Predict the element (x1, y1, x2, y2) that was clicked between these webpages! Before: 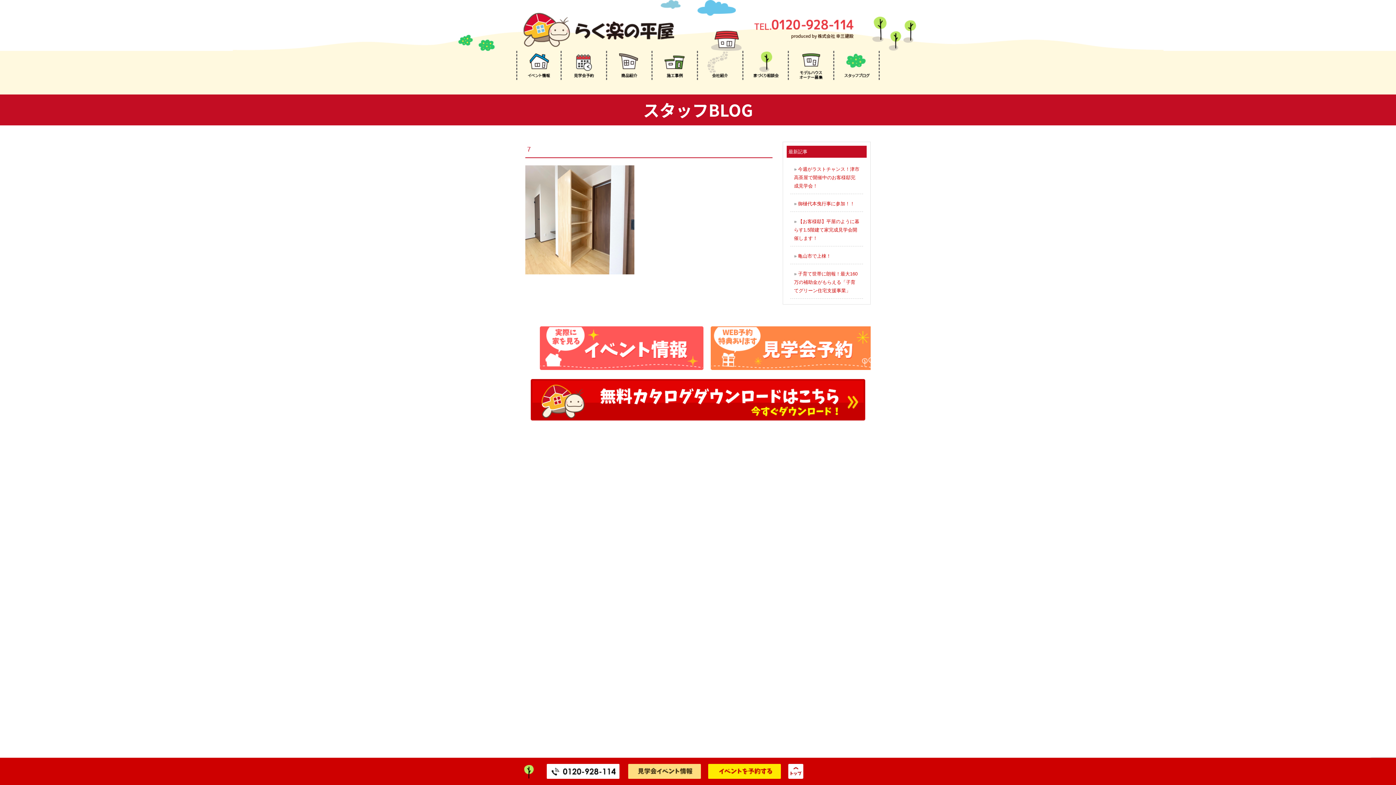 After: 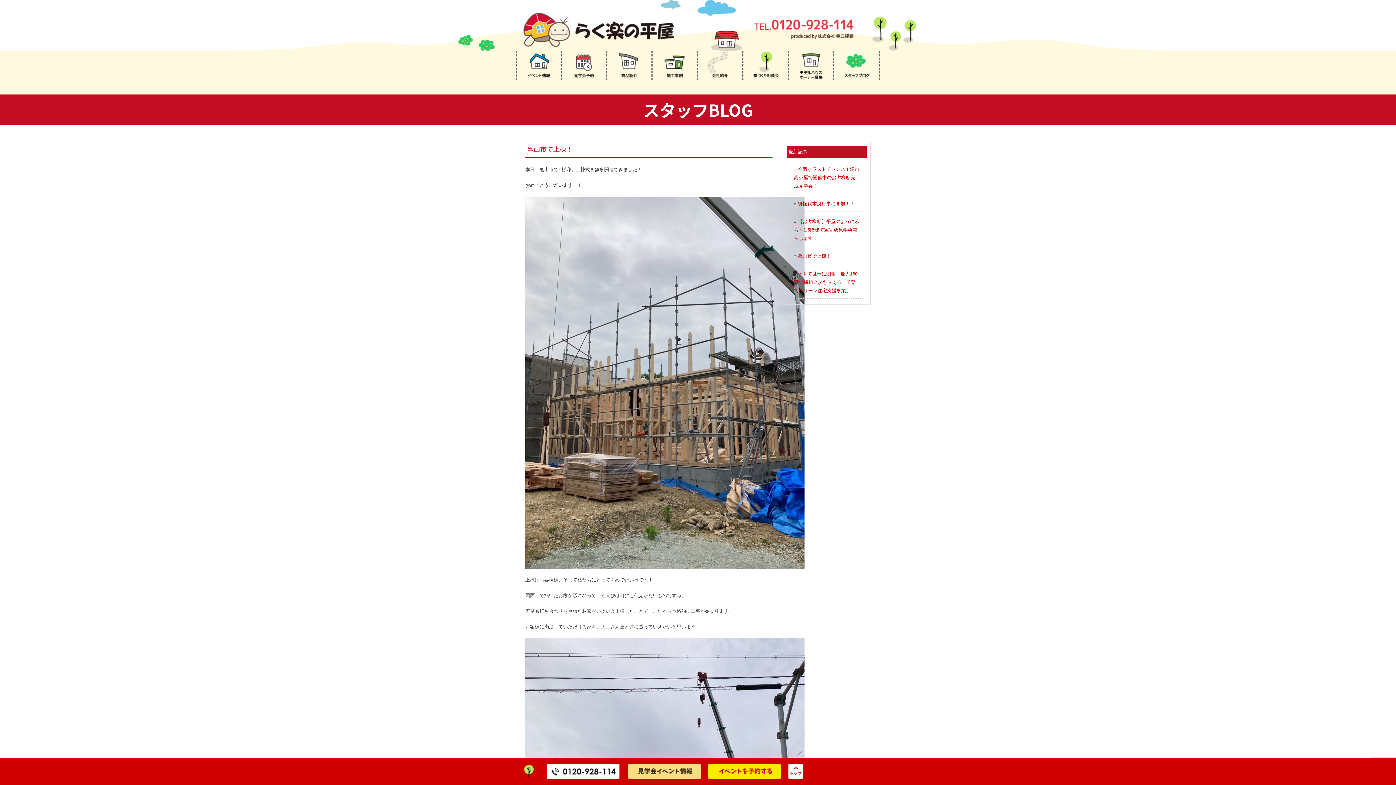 Action: label: 亀山市で上棟！ bbox: (798, 253, 831, 258)